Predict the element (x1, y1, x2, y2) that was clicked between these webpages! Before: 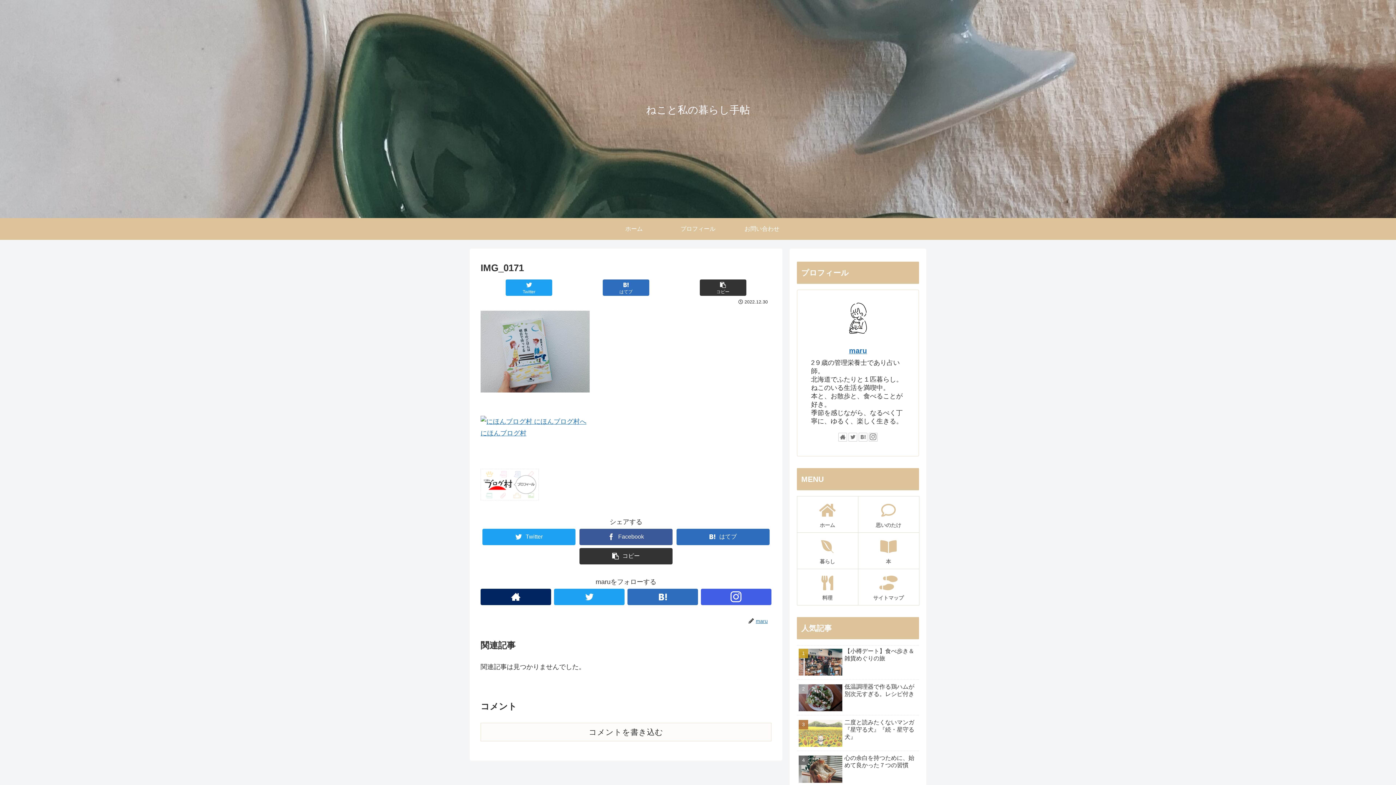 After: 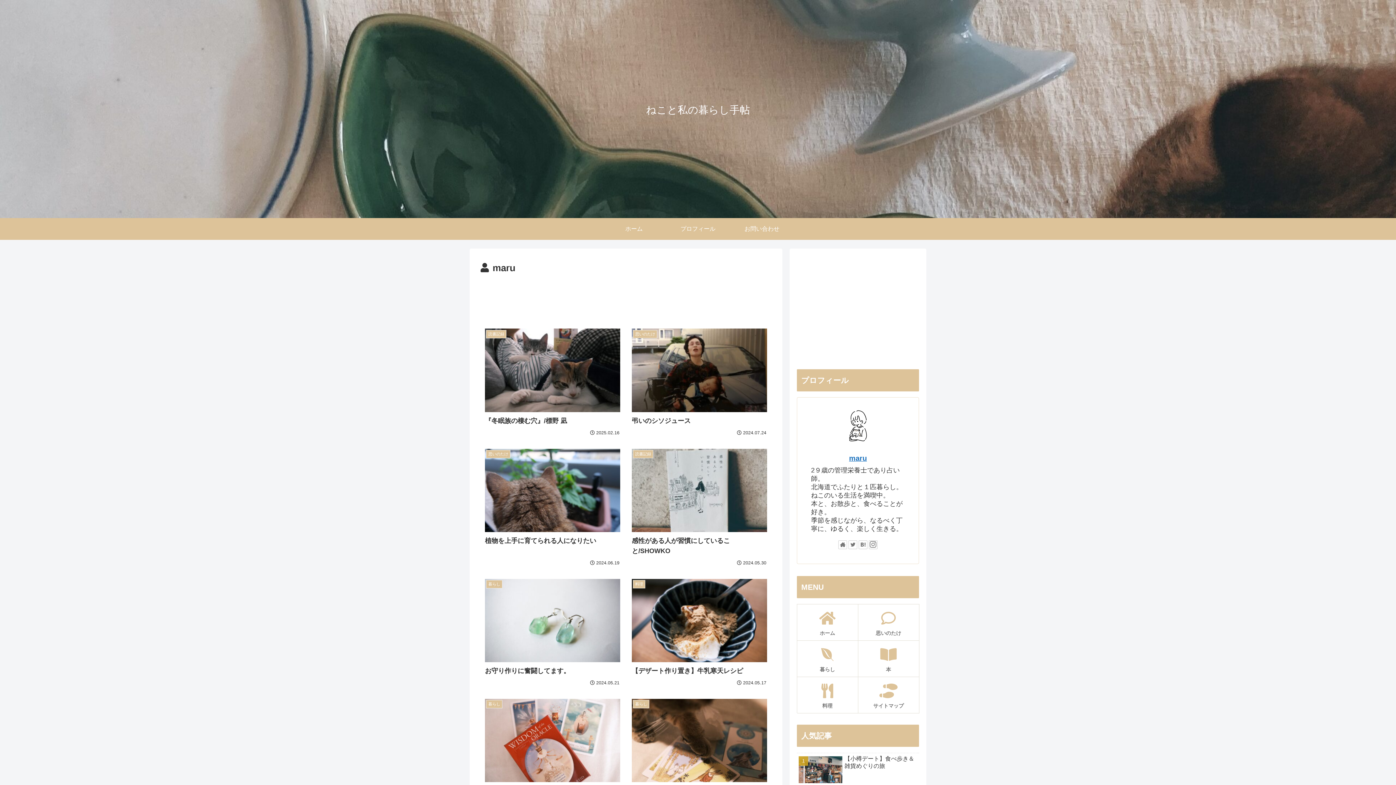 Action: label: maru bbox: (755, 618, 771, 624)